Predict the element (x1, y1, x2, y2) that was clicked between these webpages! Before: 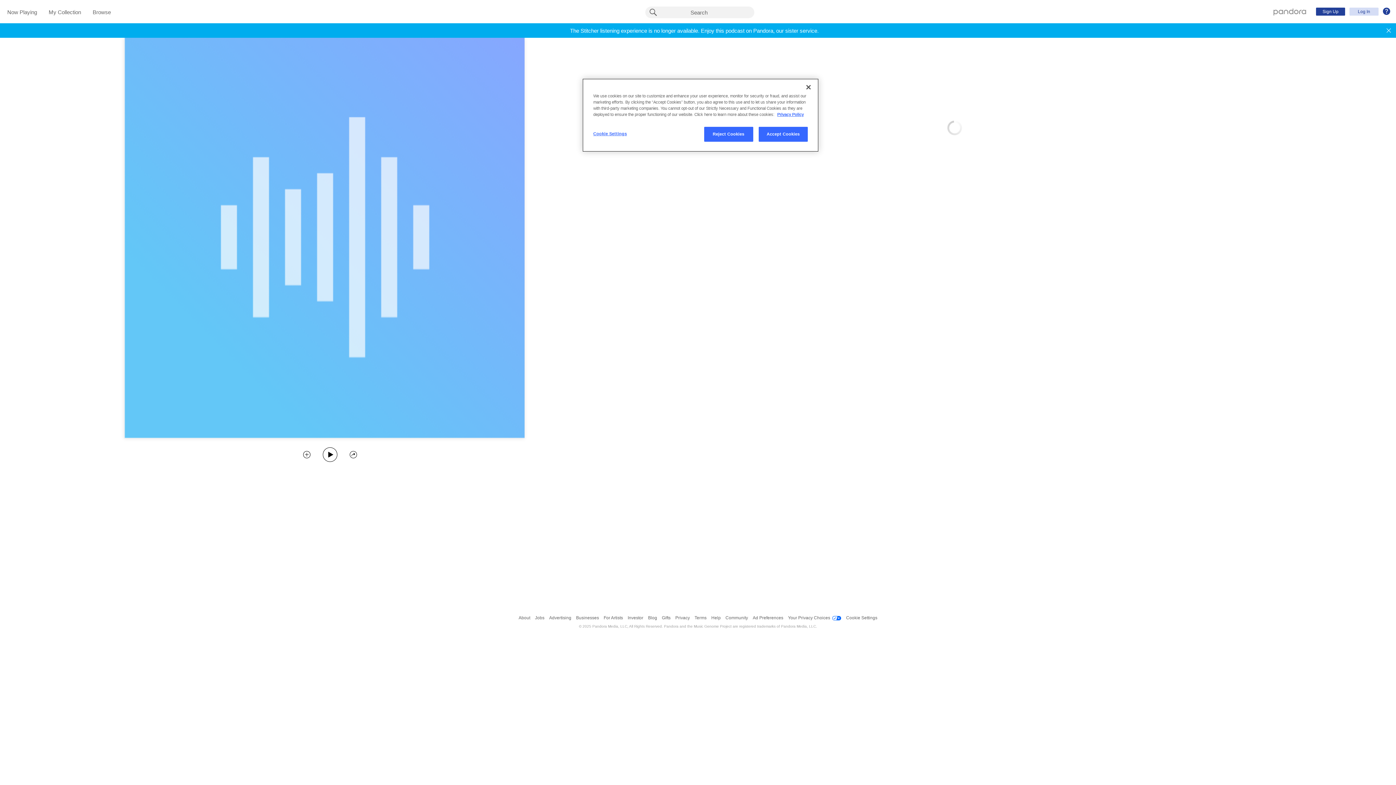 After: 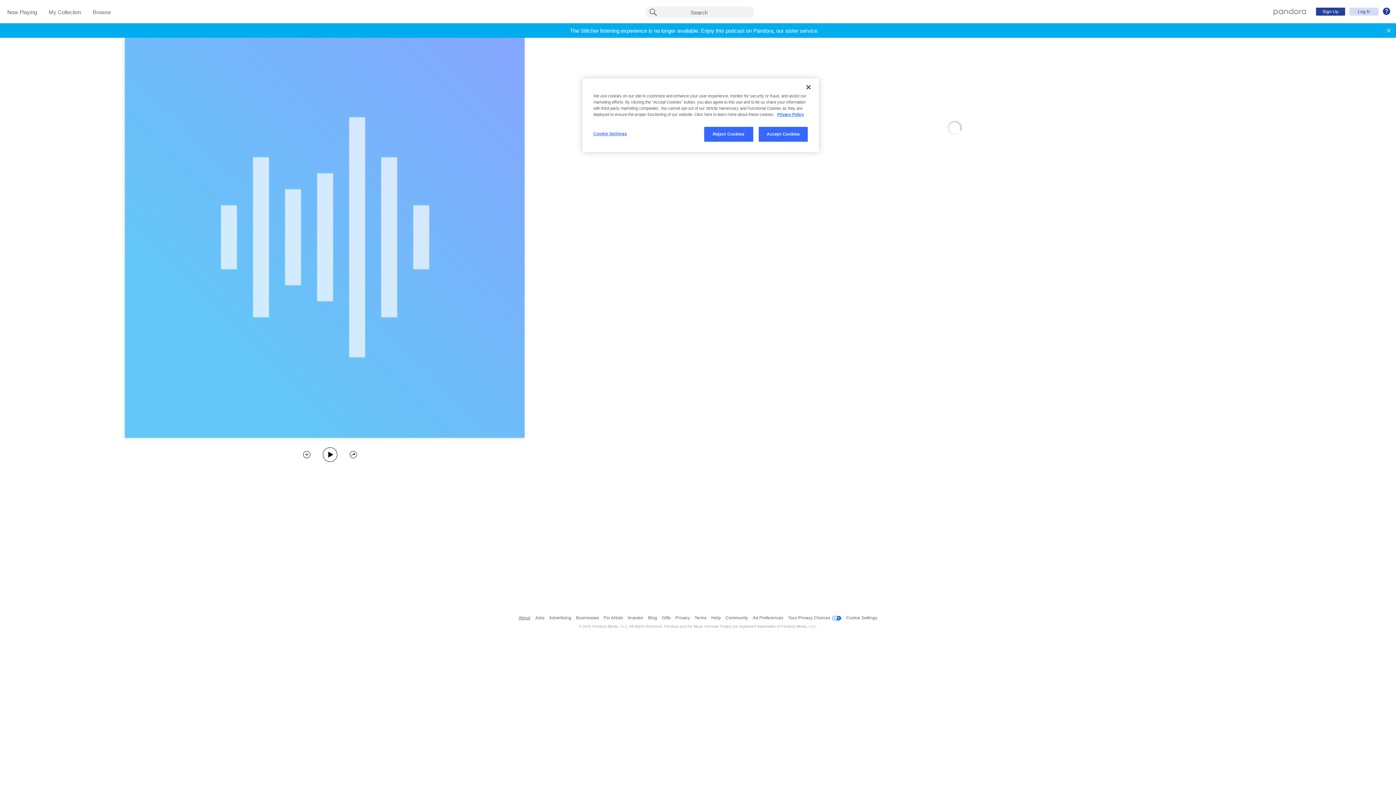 Action: label: About bbox: (518, 611, 530, 624)